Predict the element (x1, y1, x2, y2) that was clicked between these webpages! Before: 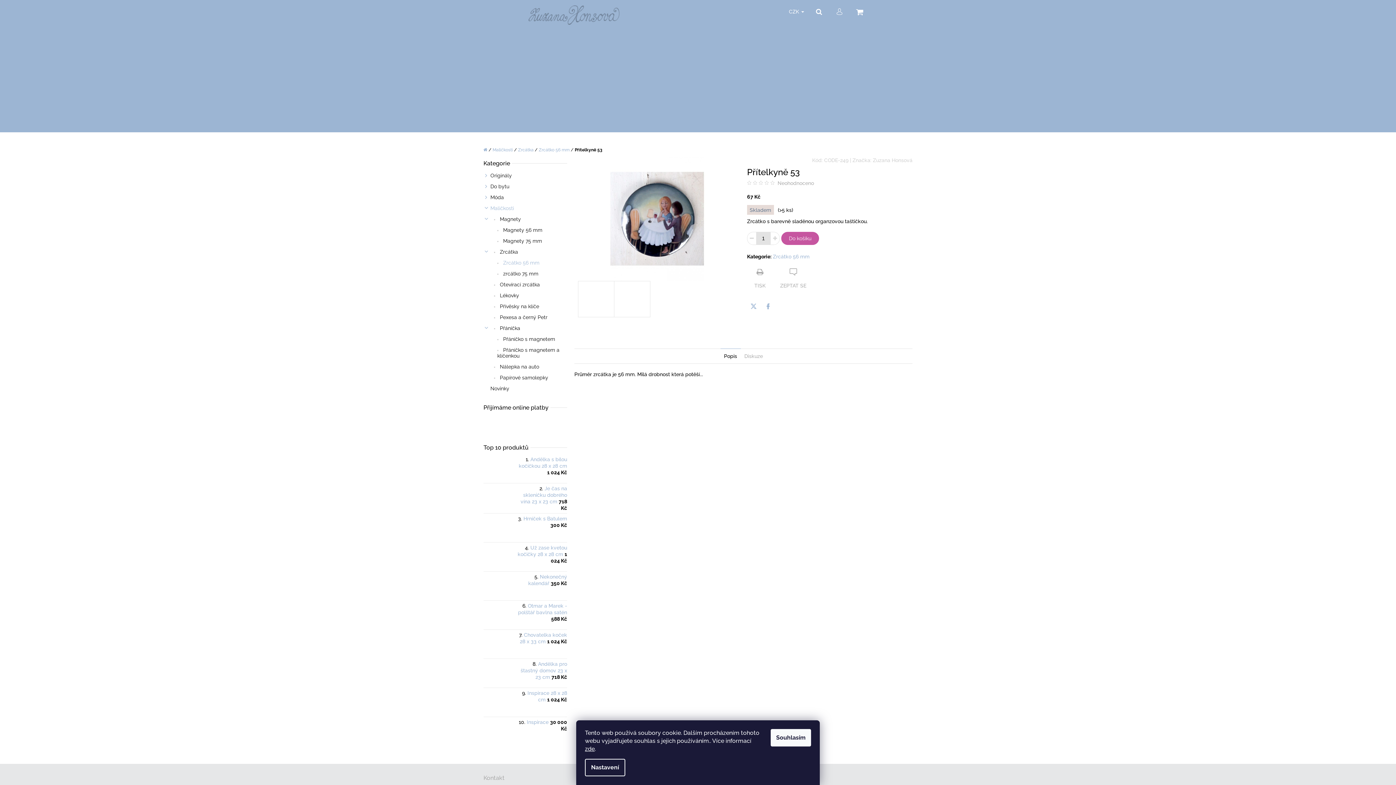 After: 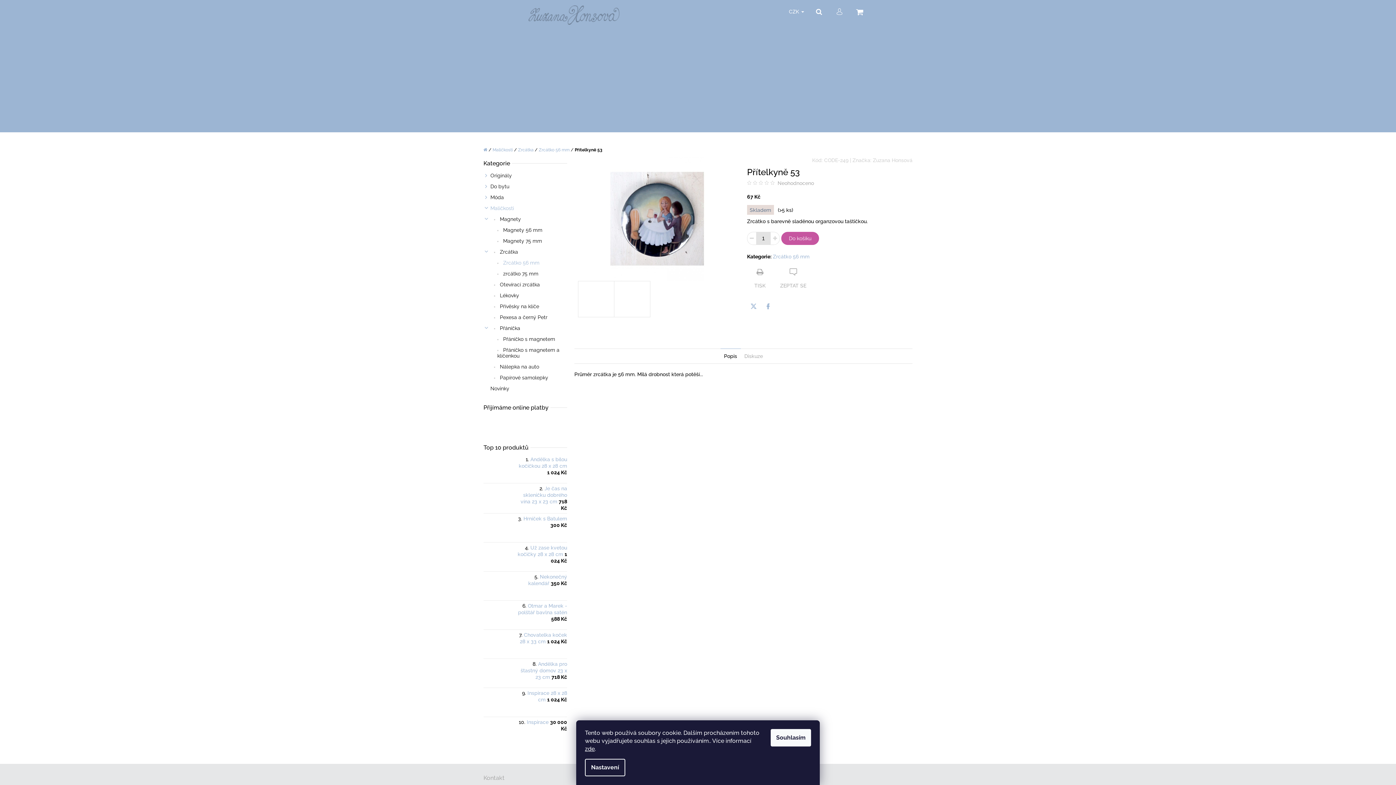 Action: bbox: (770, 180, 776, 185)